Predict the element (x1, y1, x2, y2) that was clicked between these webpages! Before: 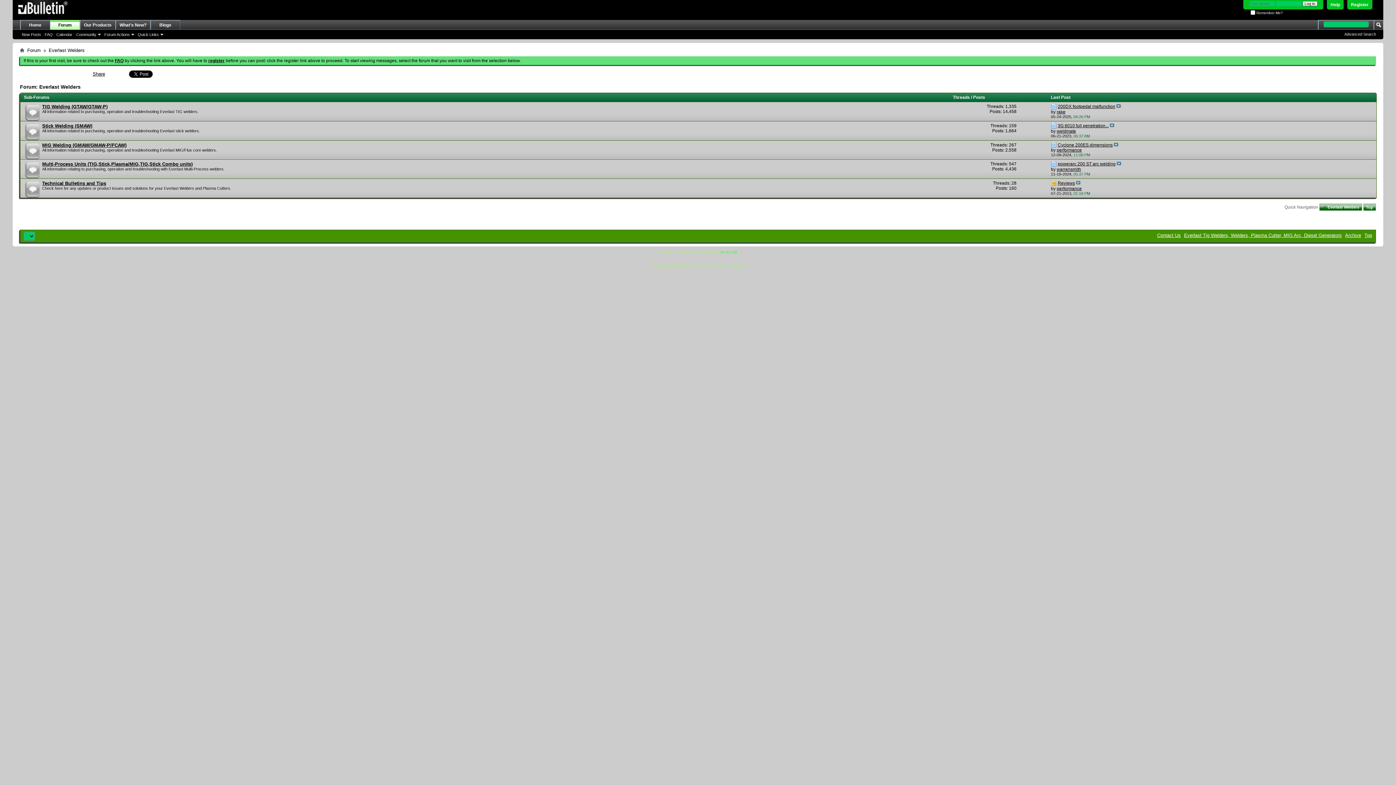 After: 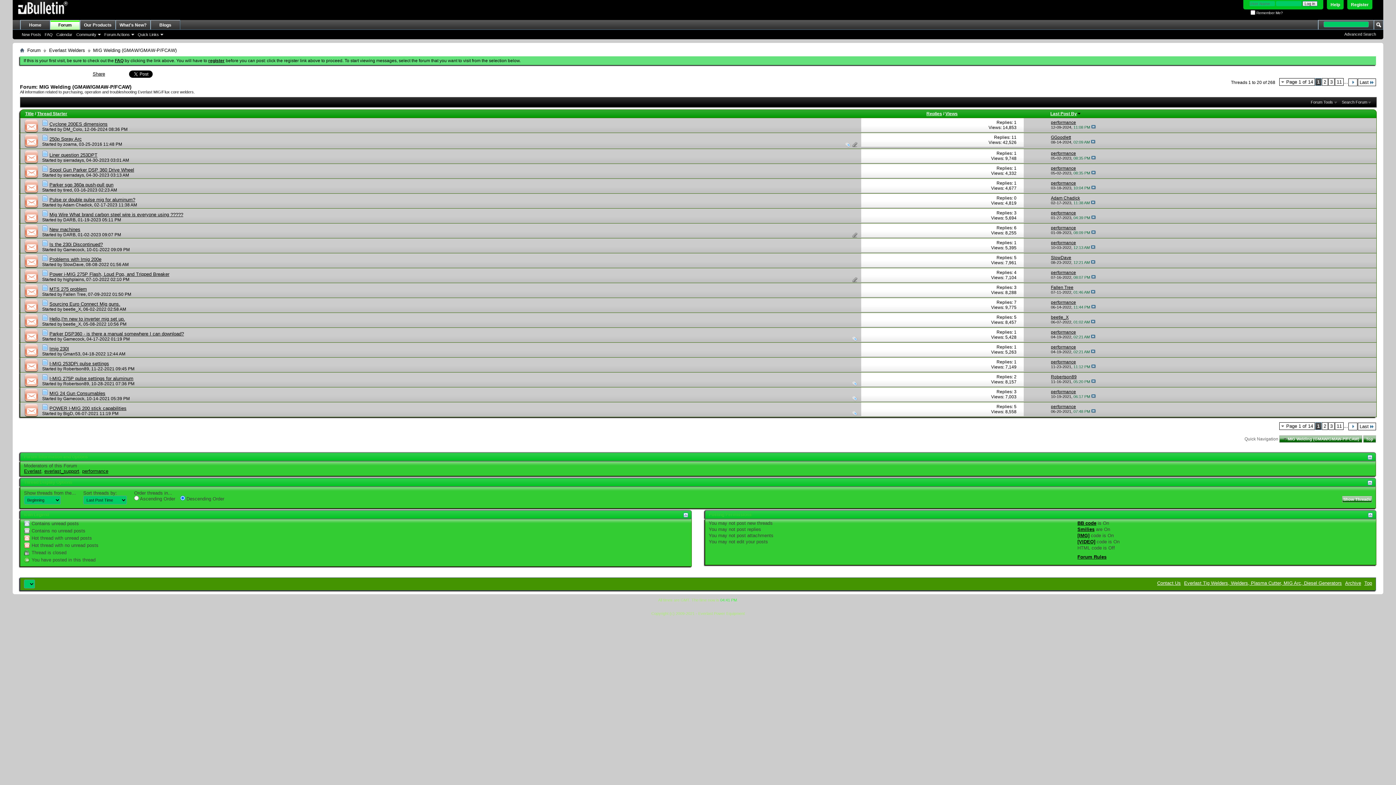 Action: bbox: (42, 142, 126, 147) label: MIG Welding (GMAW/GMAW-P/FCAW)